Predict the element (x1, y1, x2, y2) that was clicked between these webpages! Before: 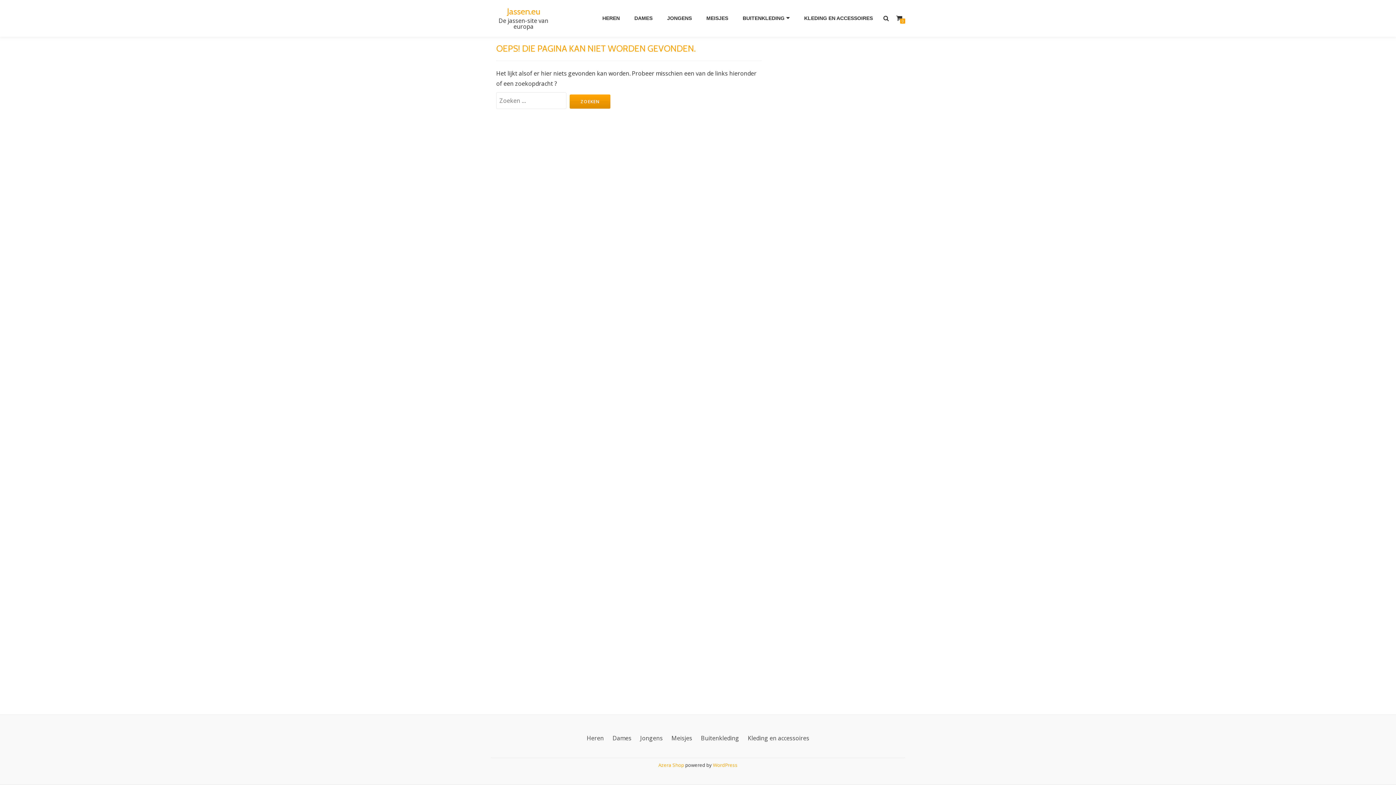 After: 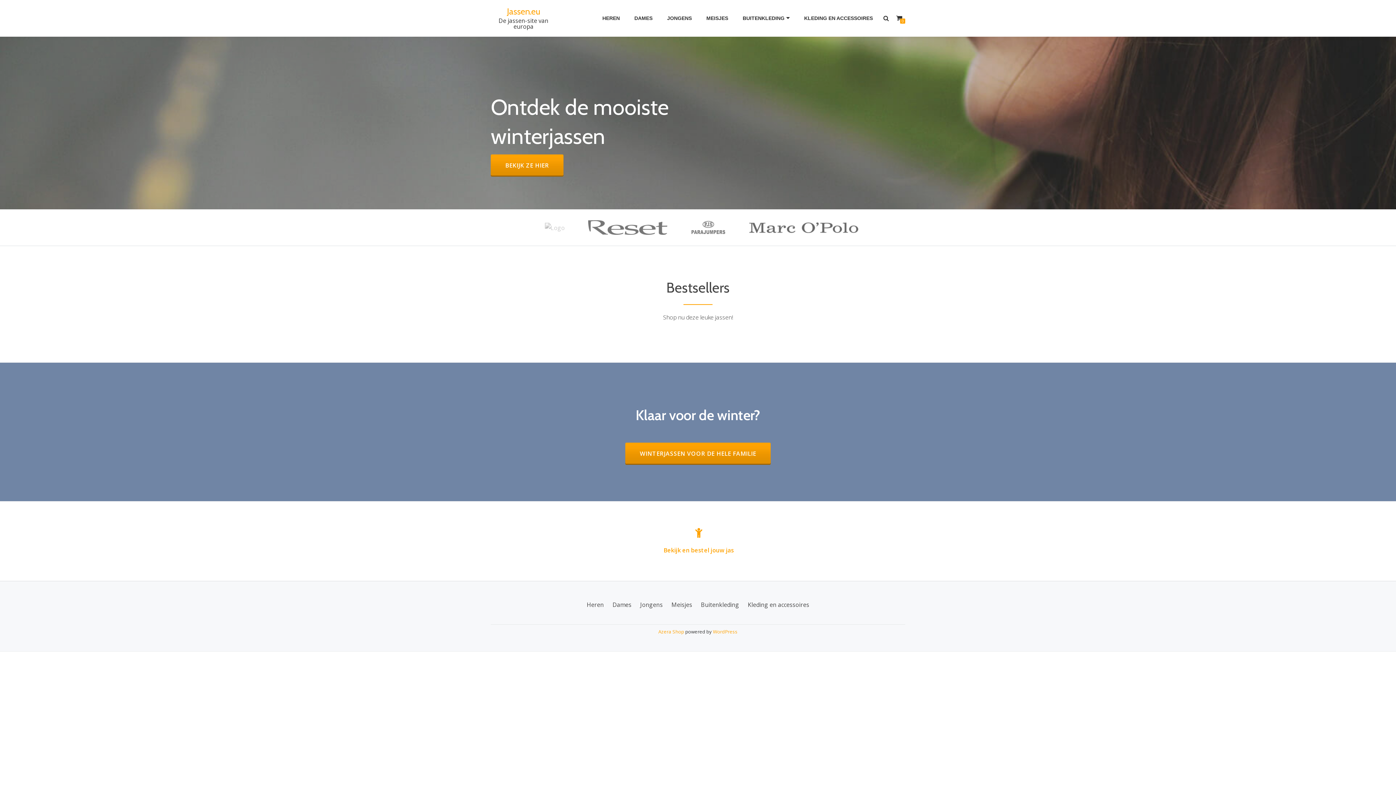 Action: label: Jassen.eu bbox: (507, 6, 540, 16)